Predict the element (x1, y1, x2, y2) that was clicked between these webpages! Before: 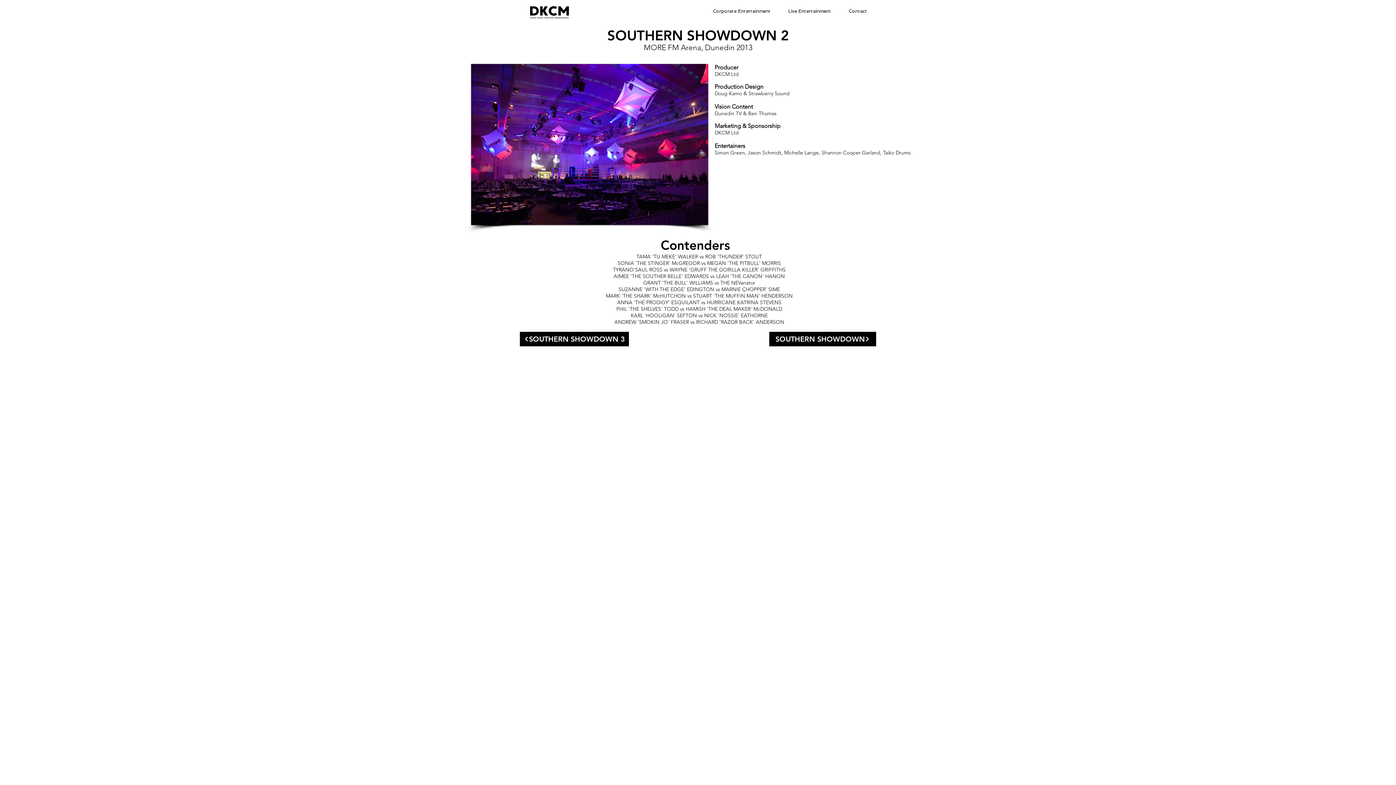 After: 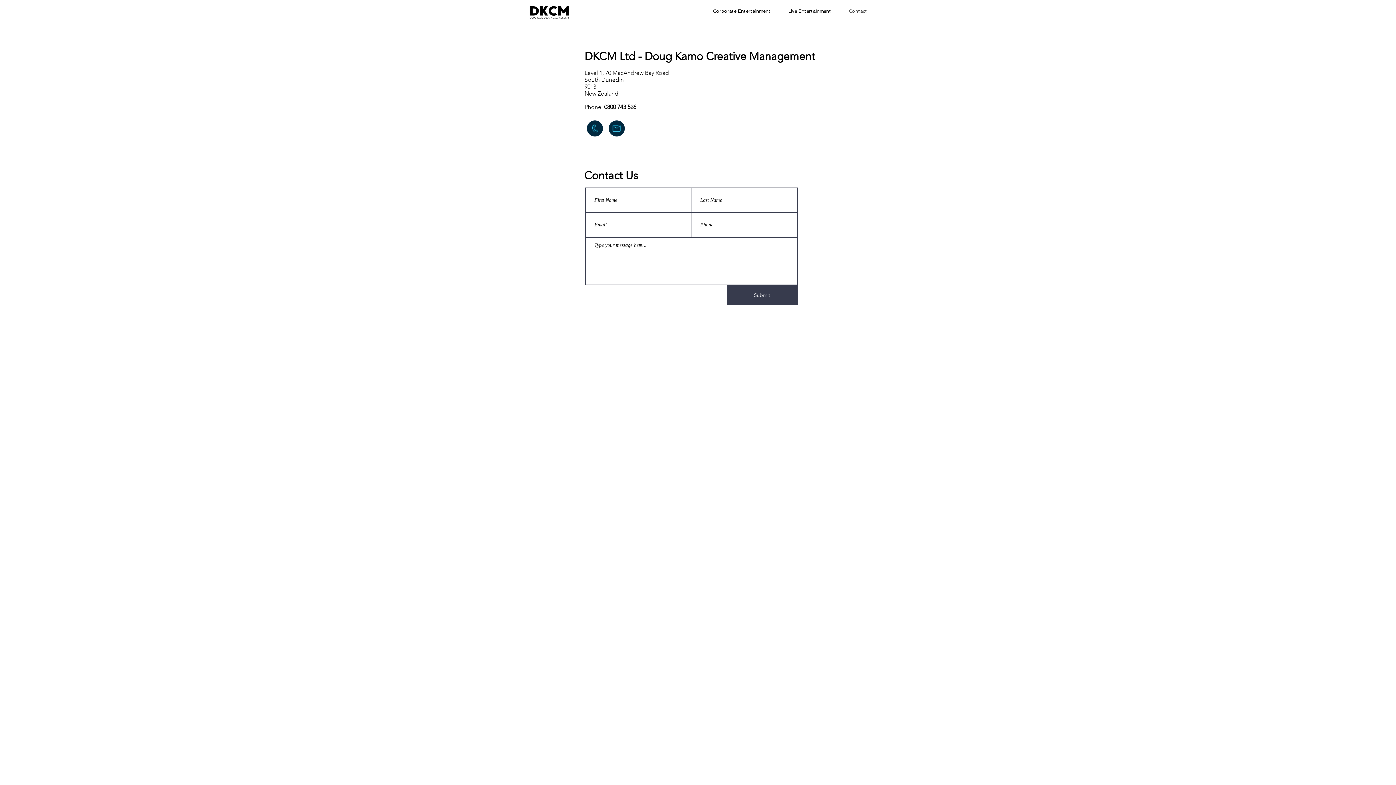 Action: bbox: (840, 6, 876, 16) label: Contact